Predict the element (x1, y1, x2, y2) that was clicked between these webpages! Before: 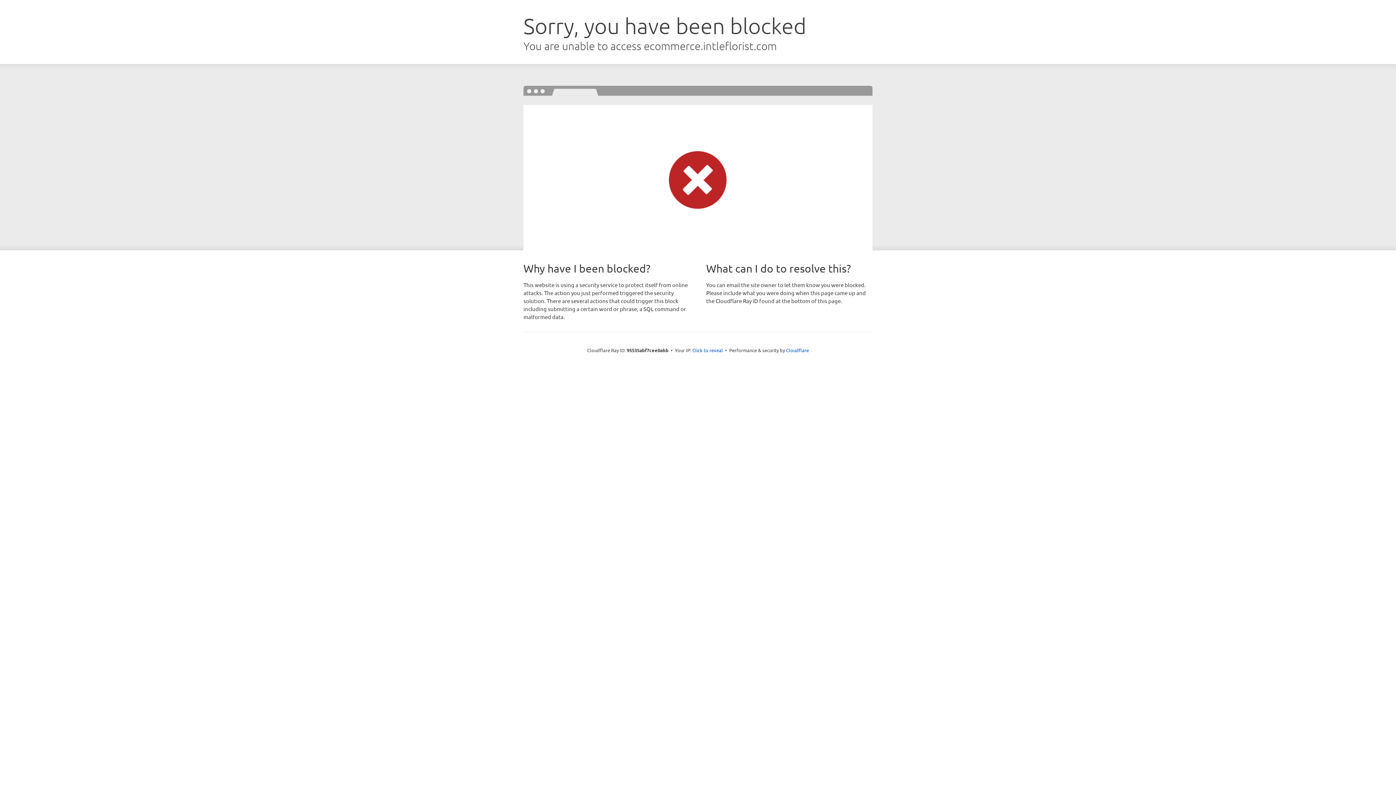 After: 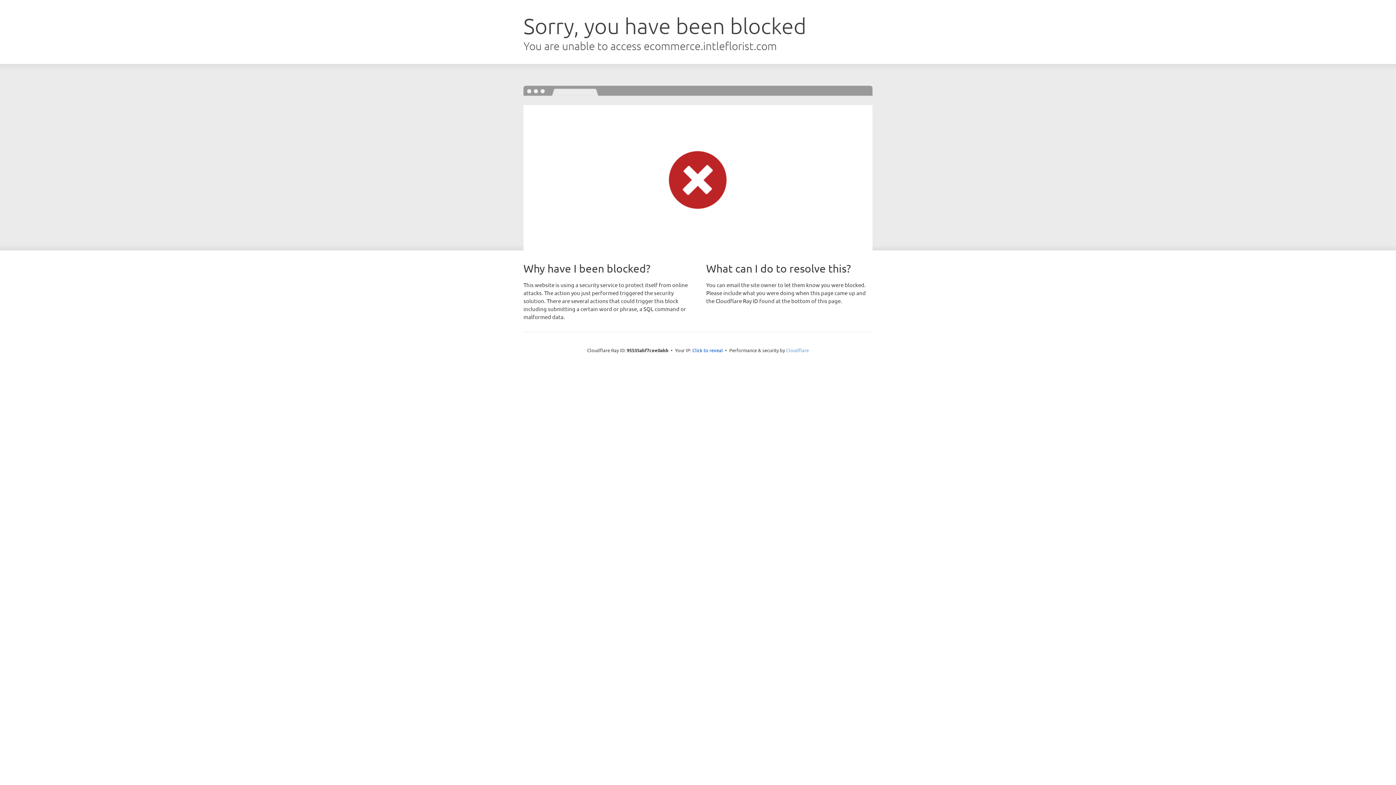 Action: label: Cloudflare bbox: (786, 347, 809, 353)